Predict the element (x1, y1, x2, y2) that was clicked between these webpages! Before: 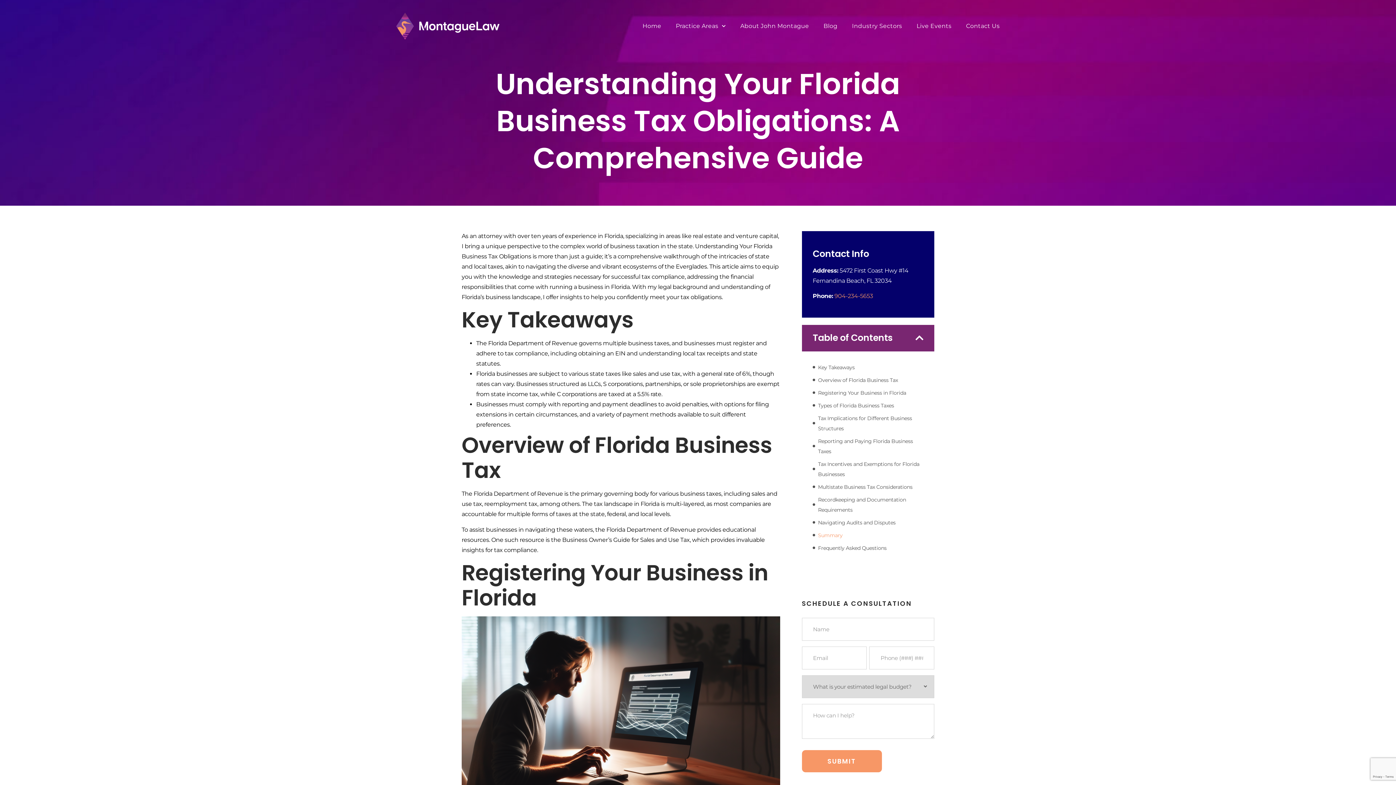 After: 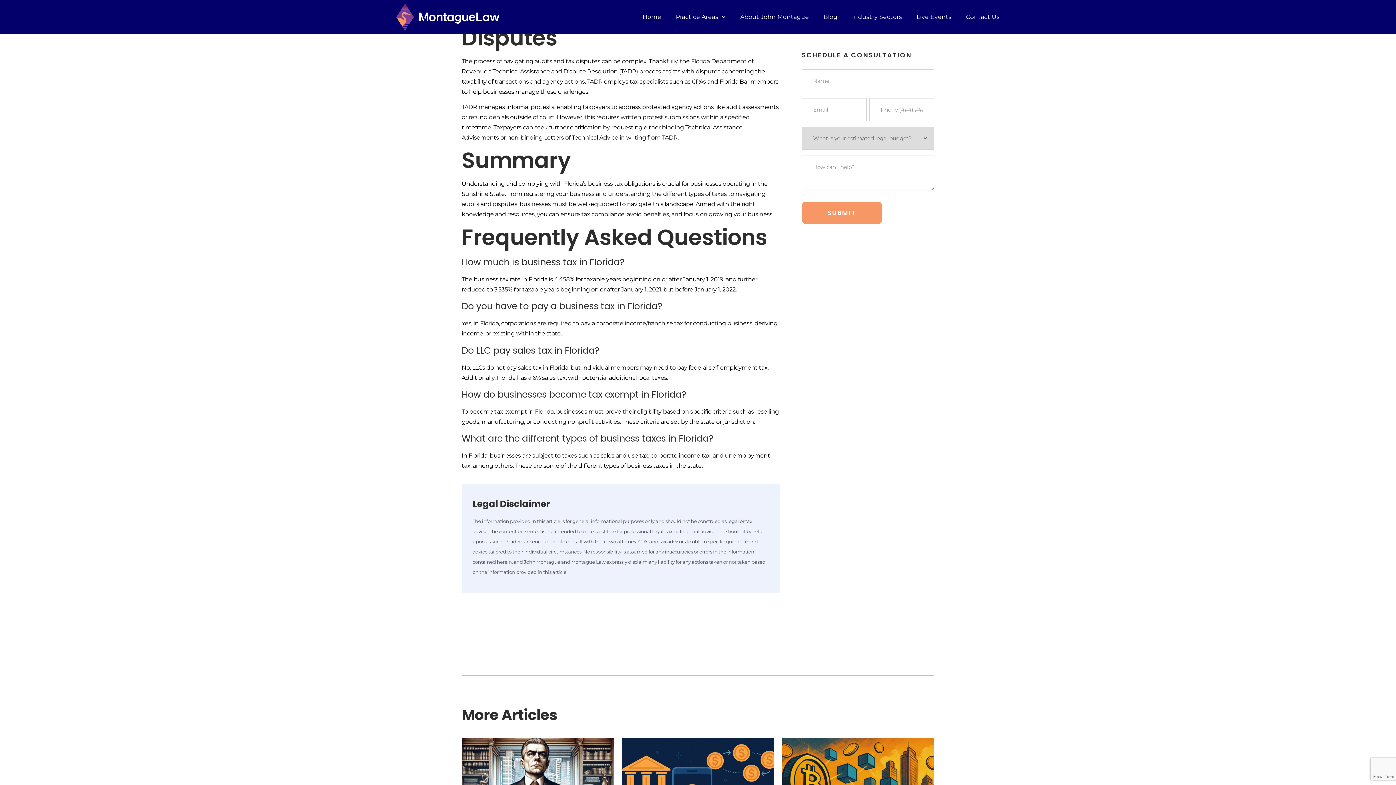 Action: bbox: (818, 517, 895, 527) label: Navigating Audits and Disputes